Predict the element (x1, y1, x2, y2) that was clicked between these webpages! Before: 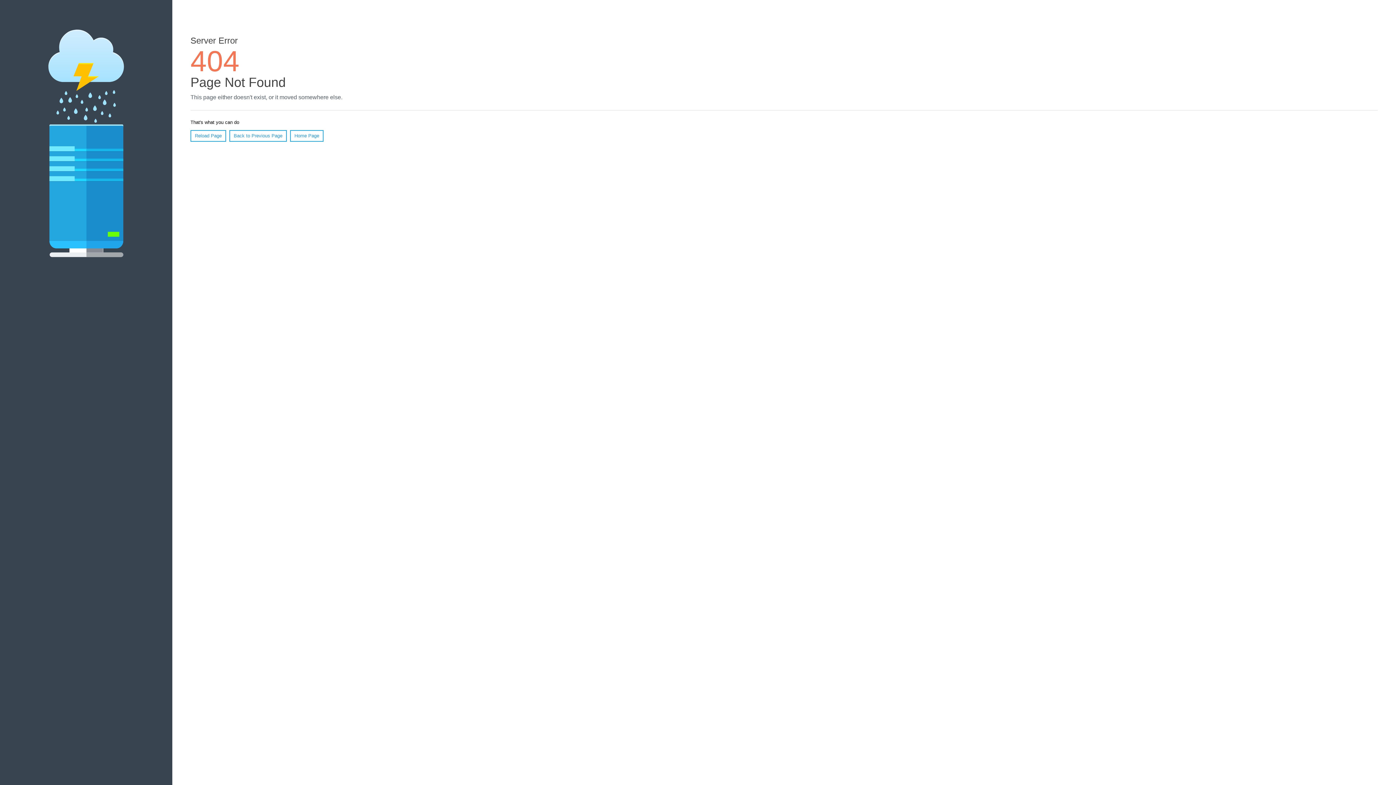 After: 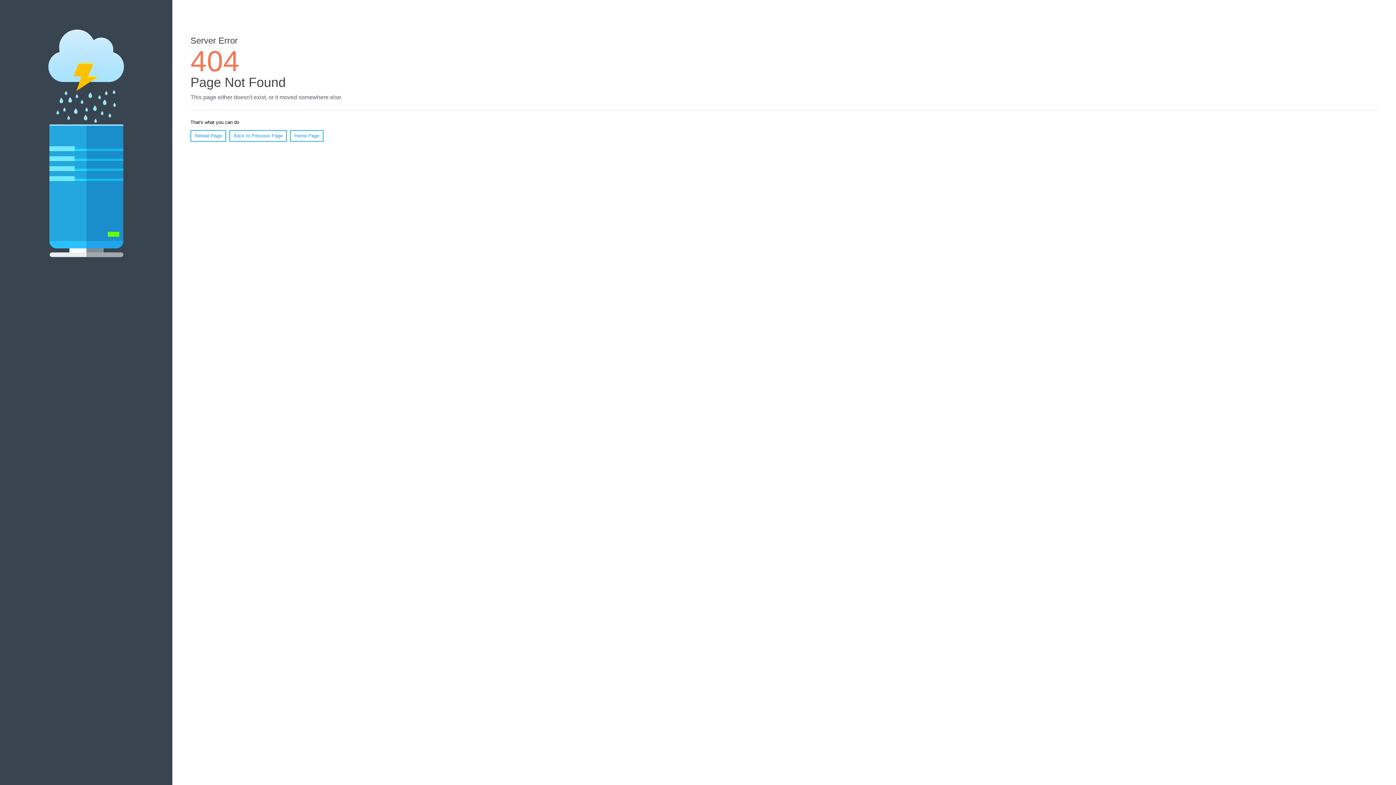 Action: bbox: (290, 130, 323, 141) label: Home Page